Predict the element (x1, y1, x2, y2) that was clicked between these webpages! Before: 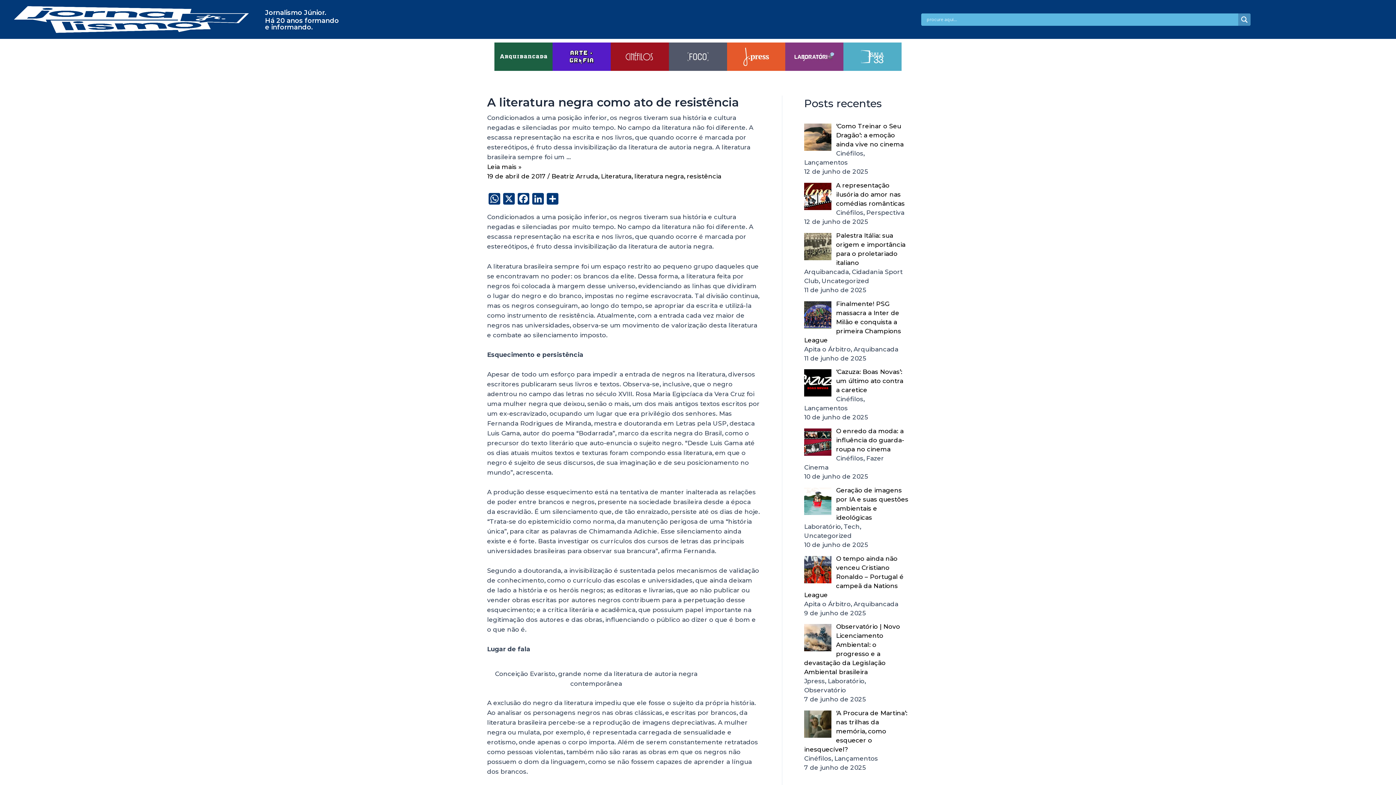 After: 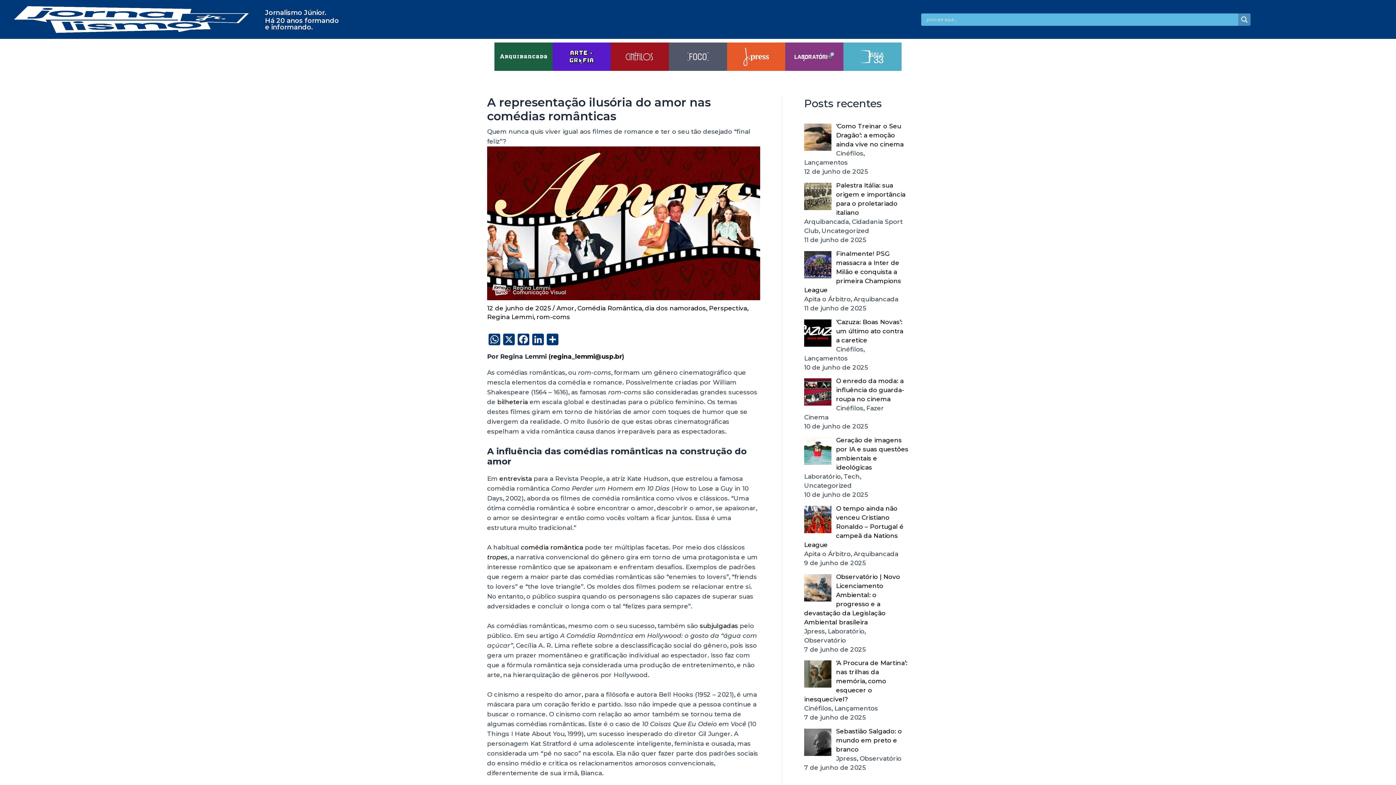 Action: label: A representação ilusória do amor nas comédias românticas bbox: (836, 181, 905, 207)